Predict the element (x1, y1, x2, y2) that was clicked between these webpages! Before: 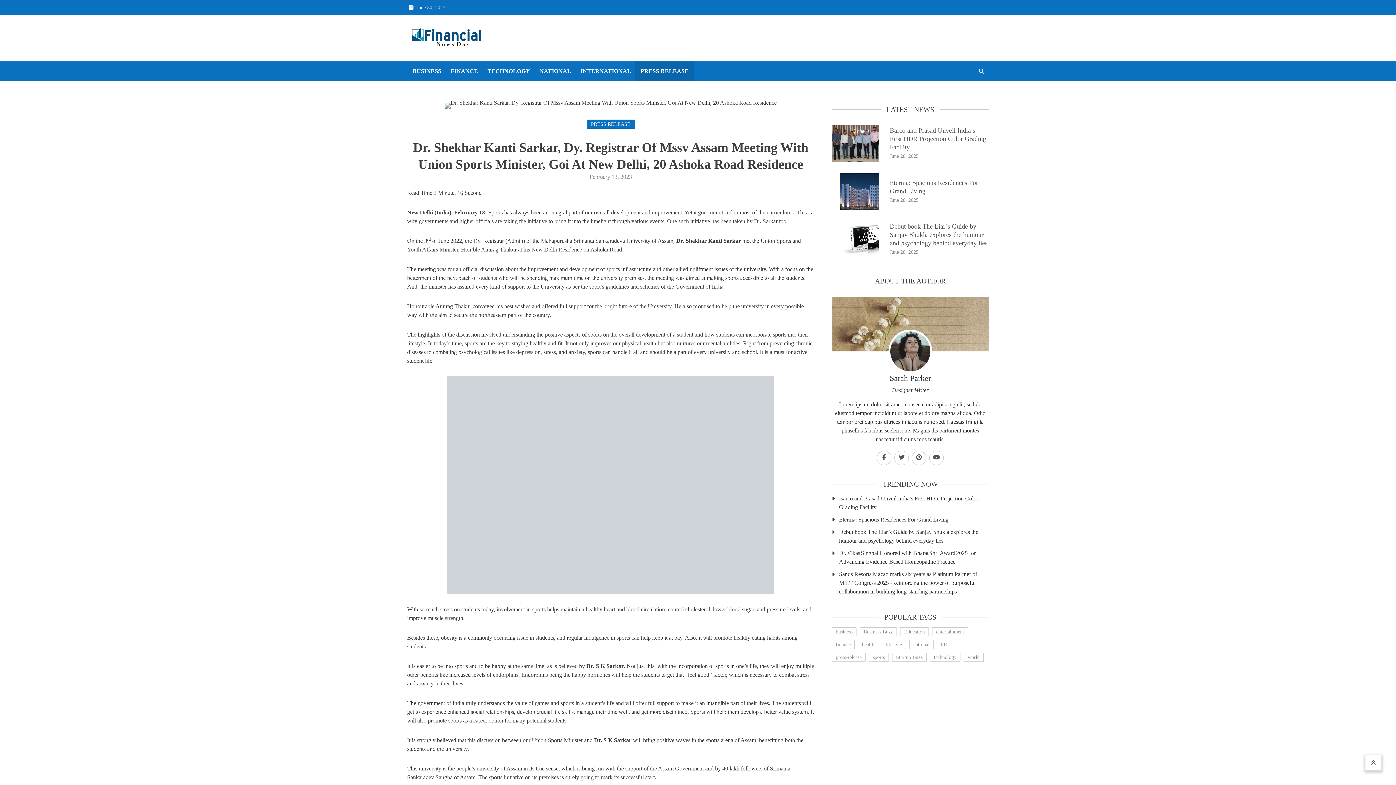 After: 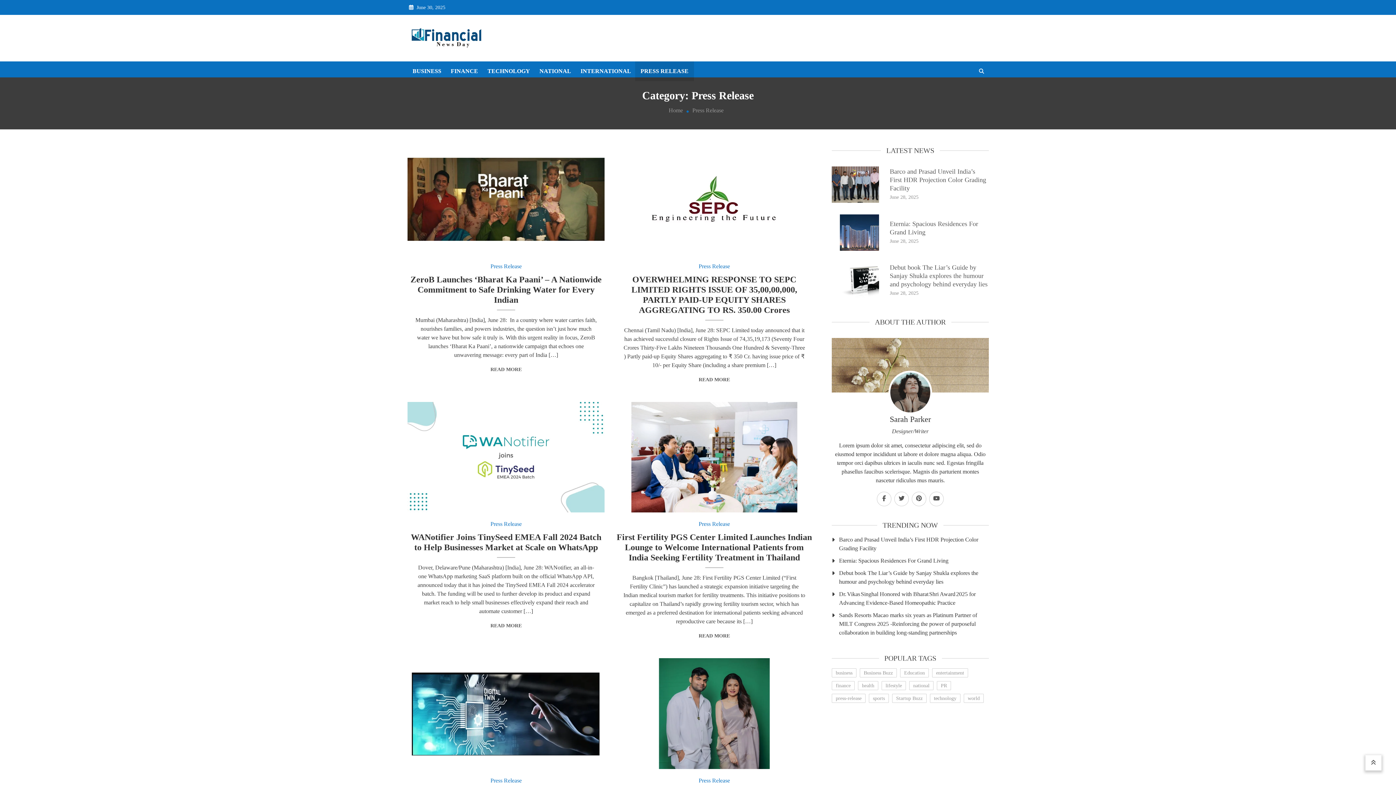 Action: bbox: (586, 119, 635, 128) label: PRESS RELEASE